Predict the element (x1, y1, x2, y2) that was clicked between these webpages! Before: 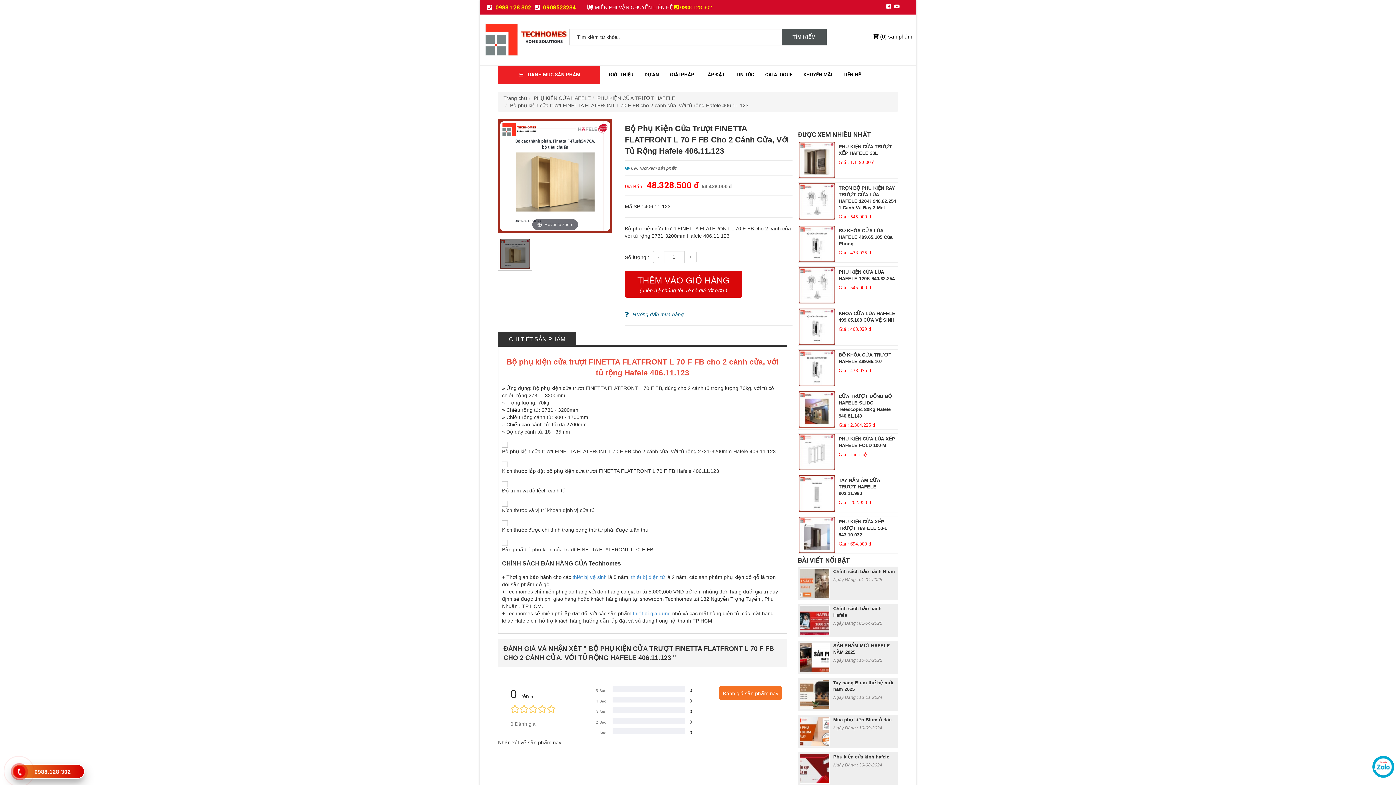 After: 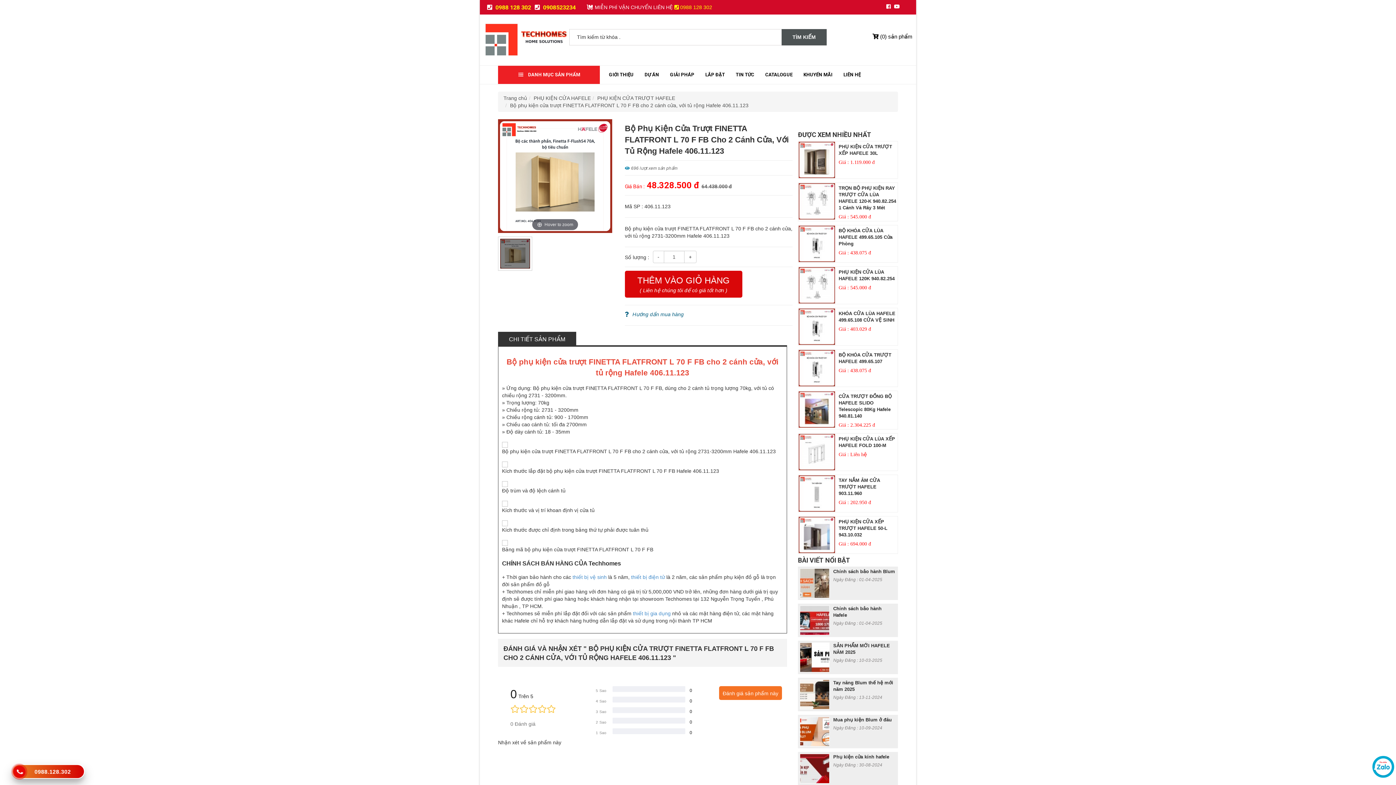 Action: bbox: (1372, 763, 1394, 769)